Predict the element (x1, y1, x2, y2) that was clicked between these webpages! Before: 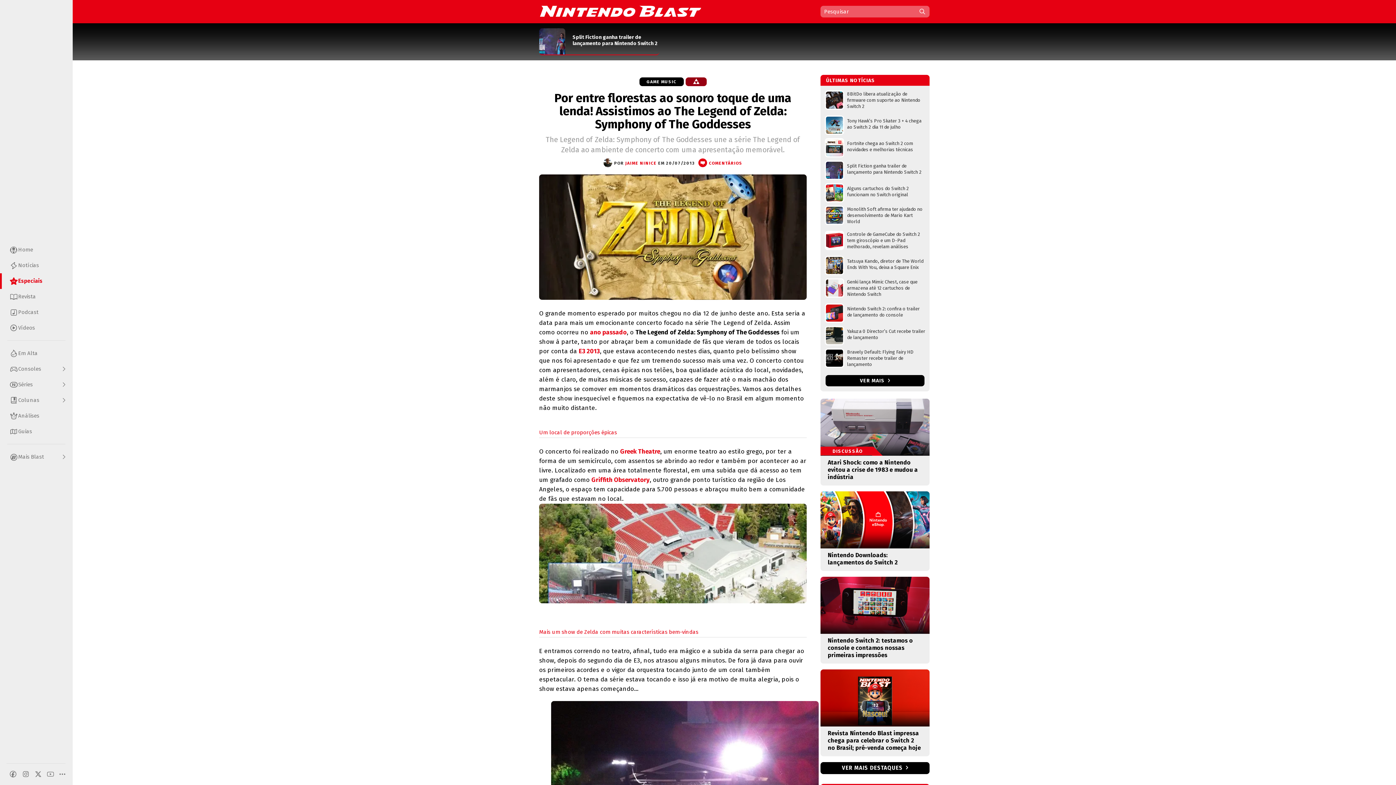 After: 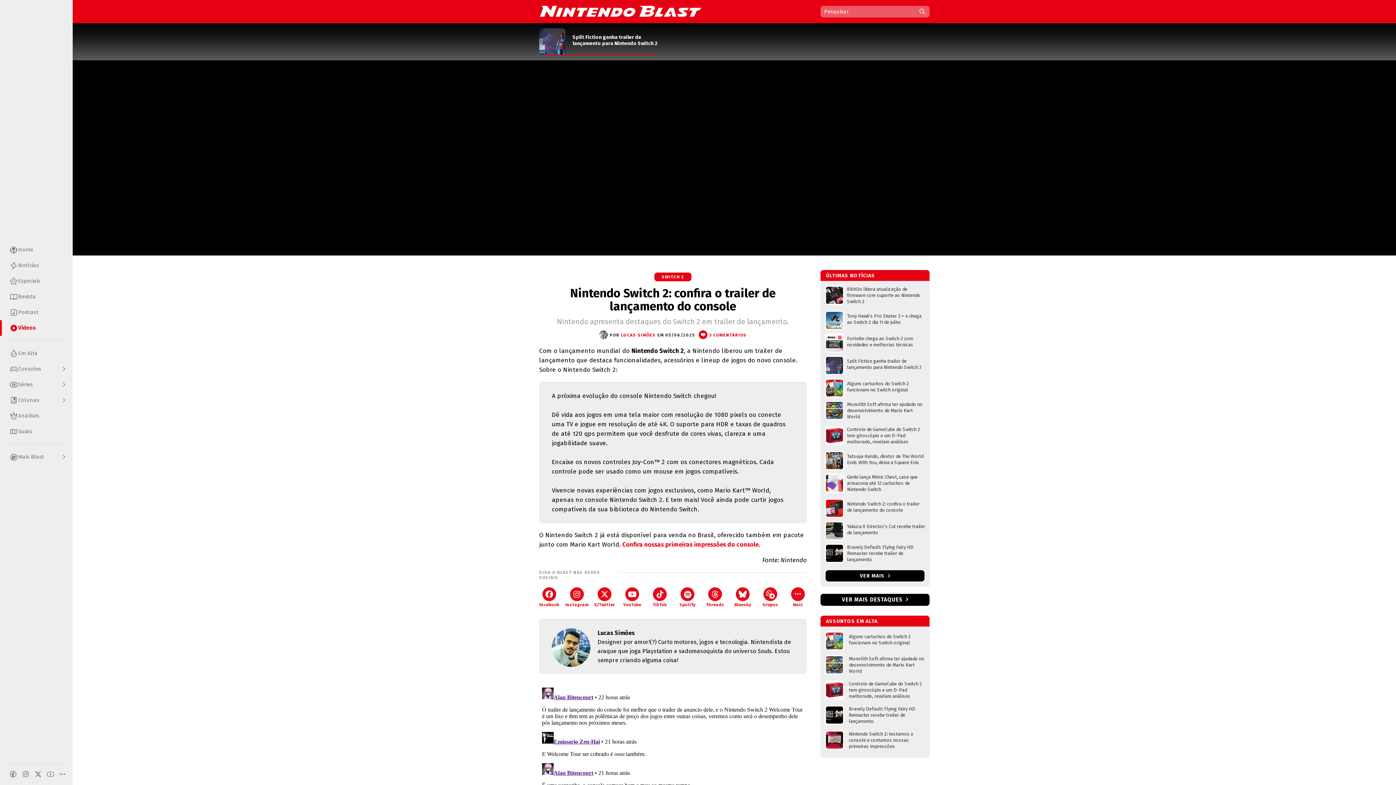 Action: label: Nintendo Switch 2: confira o trailer de lançamento do console bbox: (825, 300, 925, 323)